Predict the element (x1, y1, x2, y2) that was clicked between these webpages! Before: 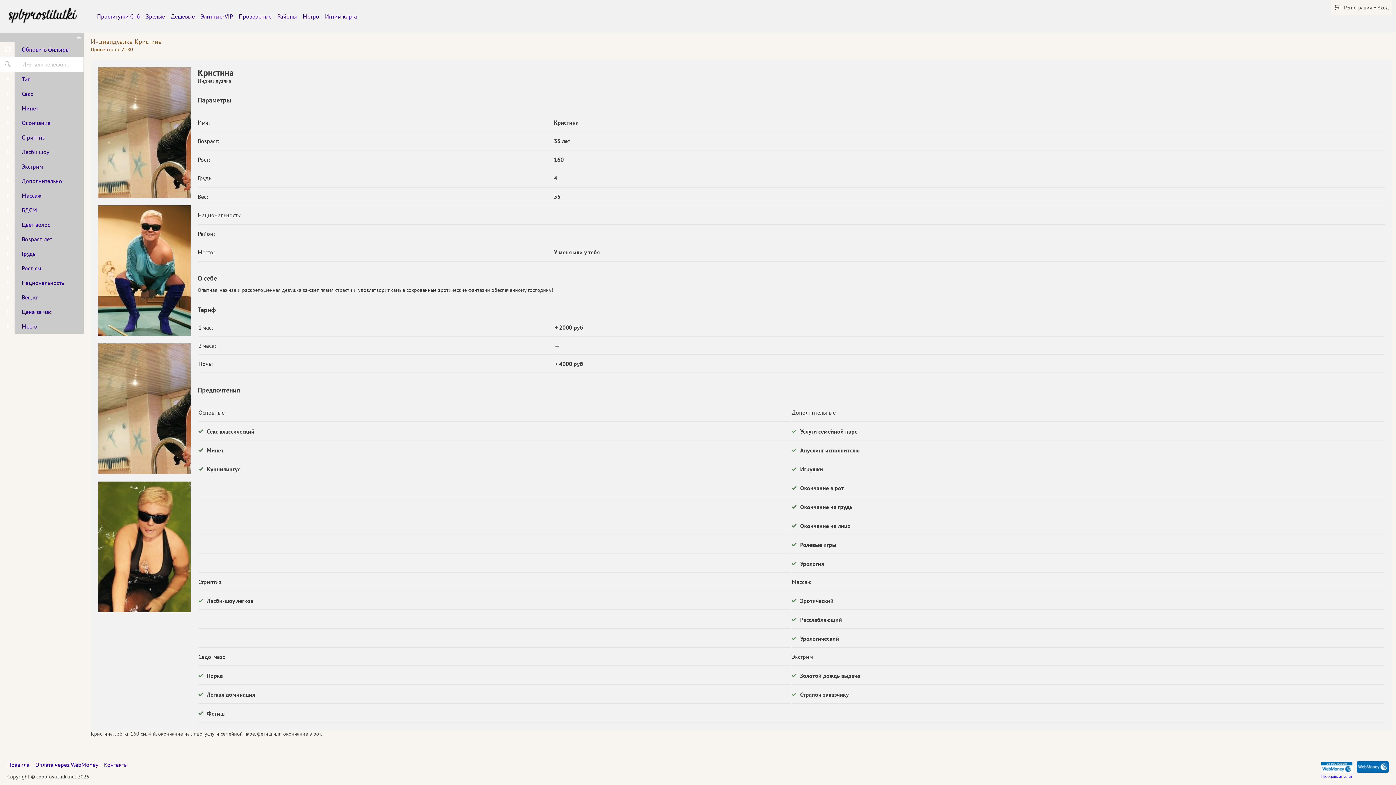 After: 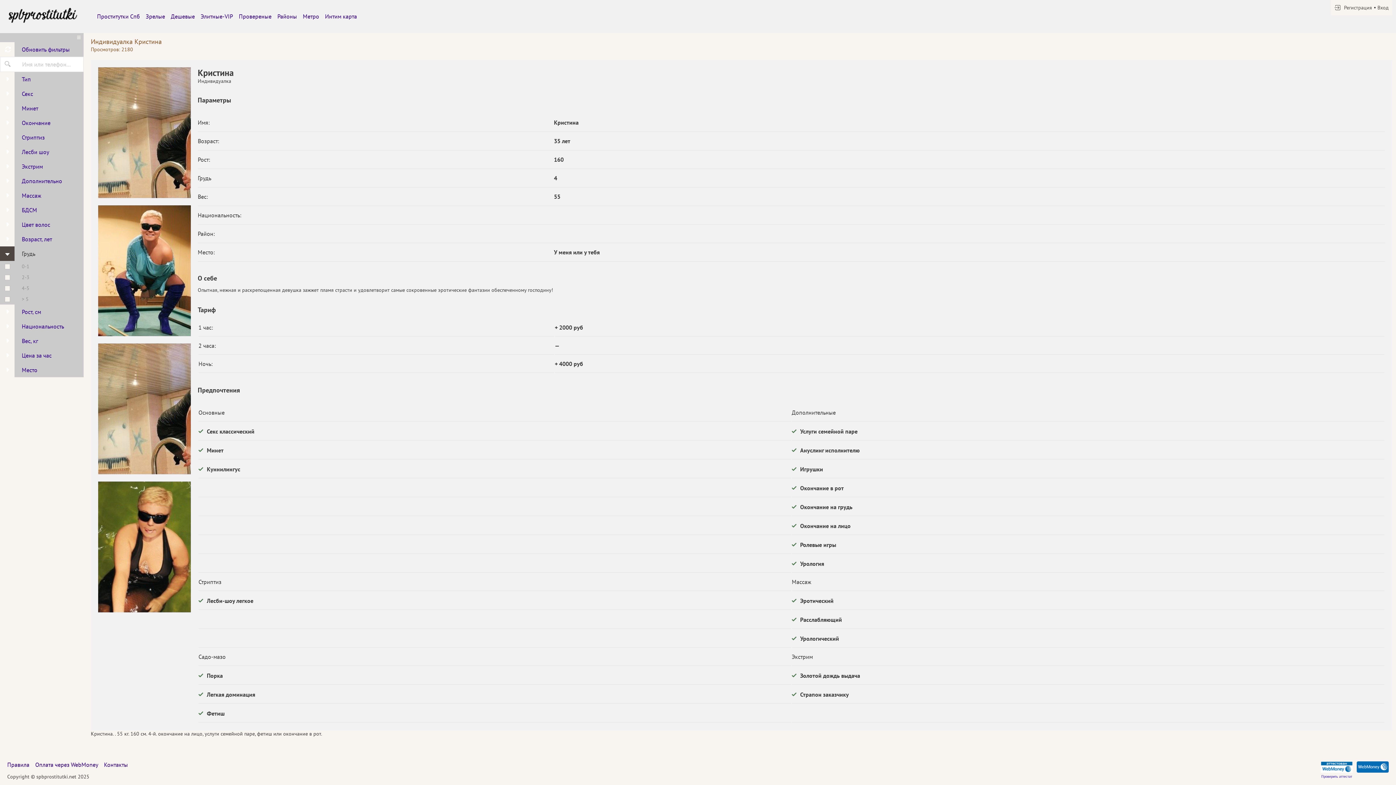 Action: bbox: (0, 246, 83, 261) label:  
Грудь